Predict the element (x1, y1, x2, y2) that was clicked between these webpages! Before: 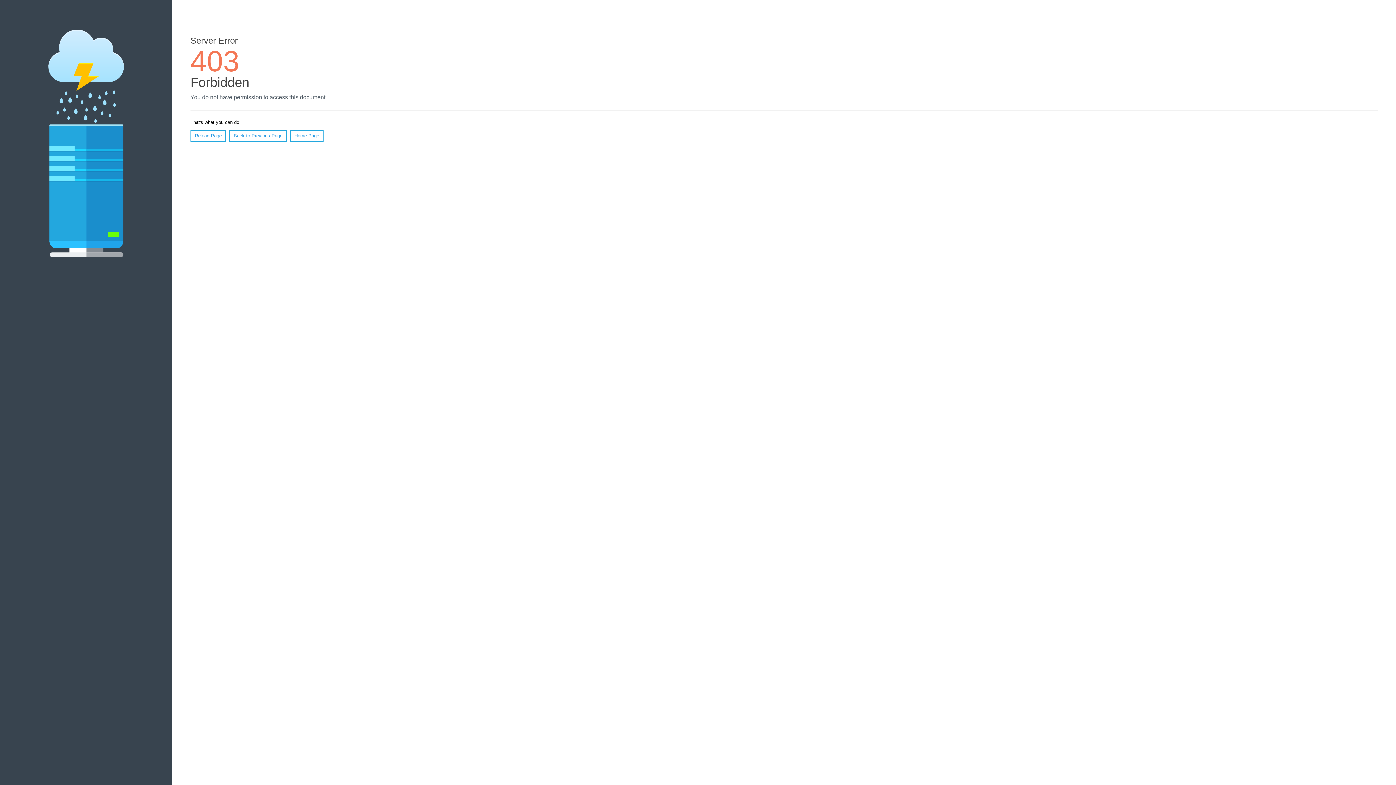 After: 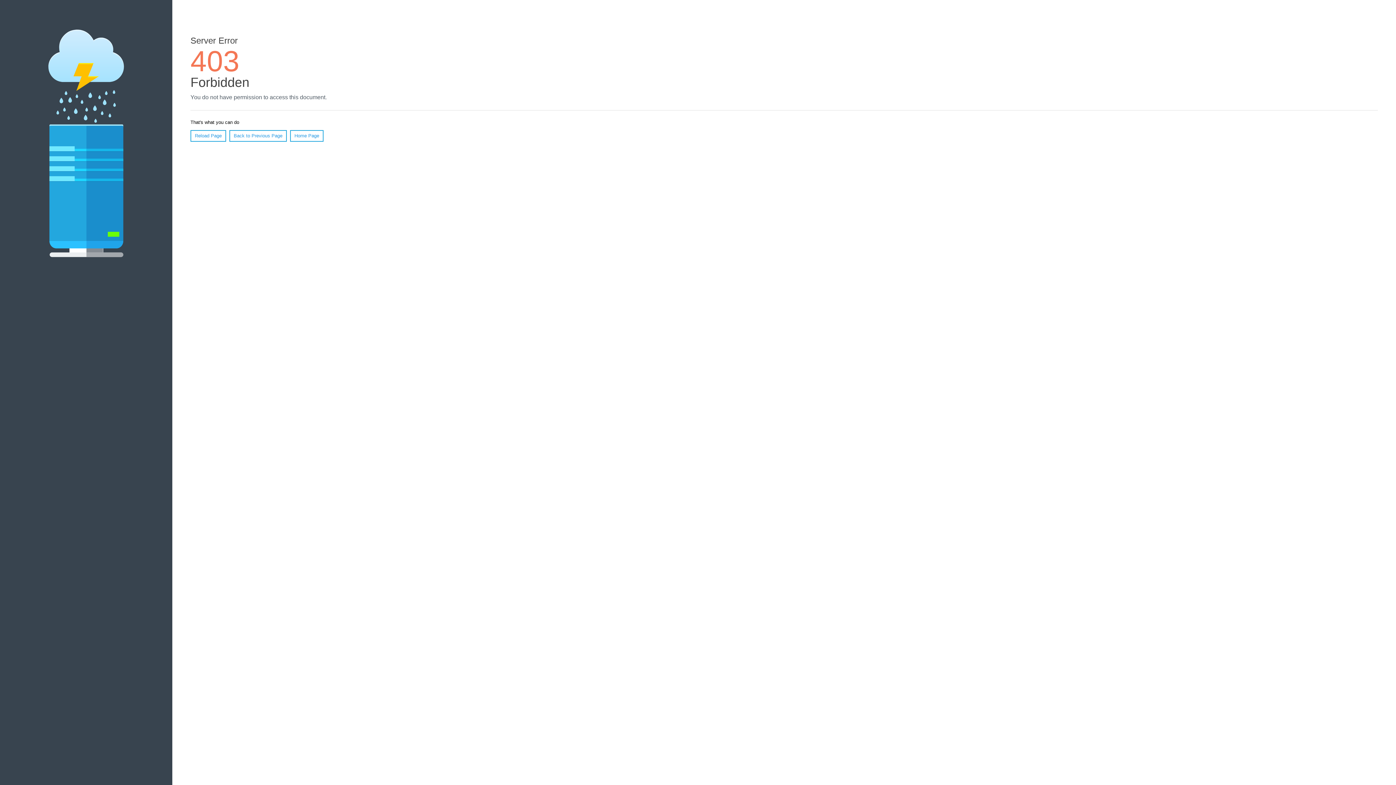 Action: label: Reload Page bbox: (190, 130, 226, 141)